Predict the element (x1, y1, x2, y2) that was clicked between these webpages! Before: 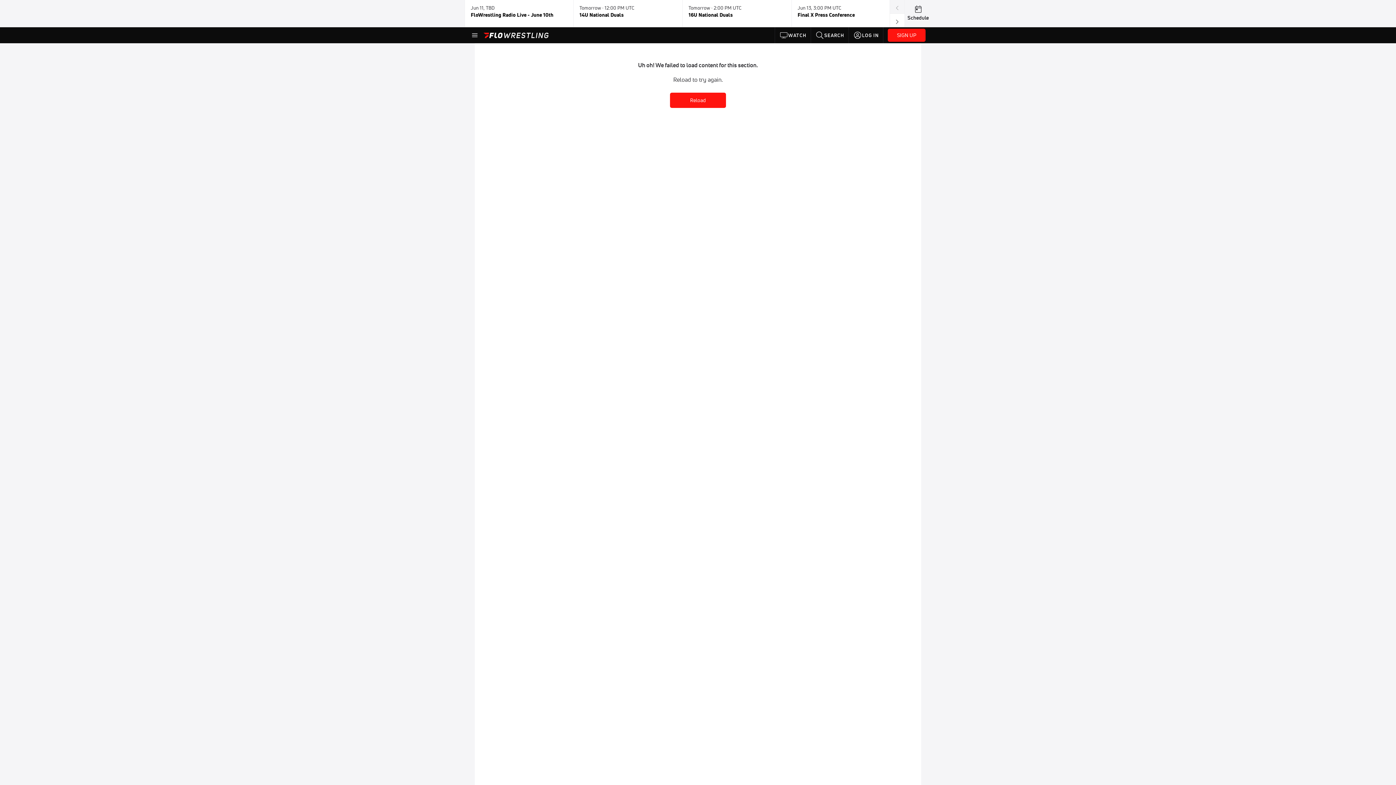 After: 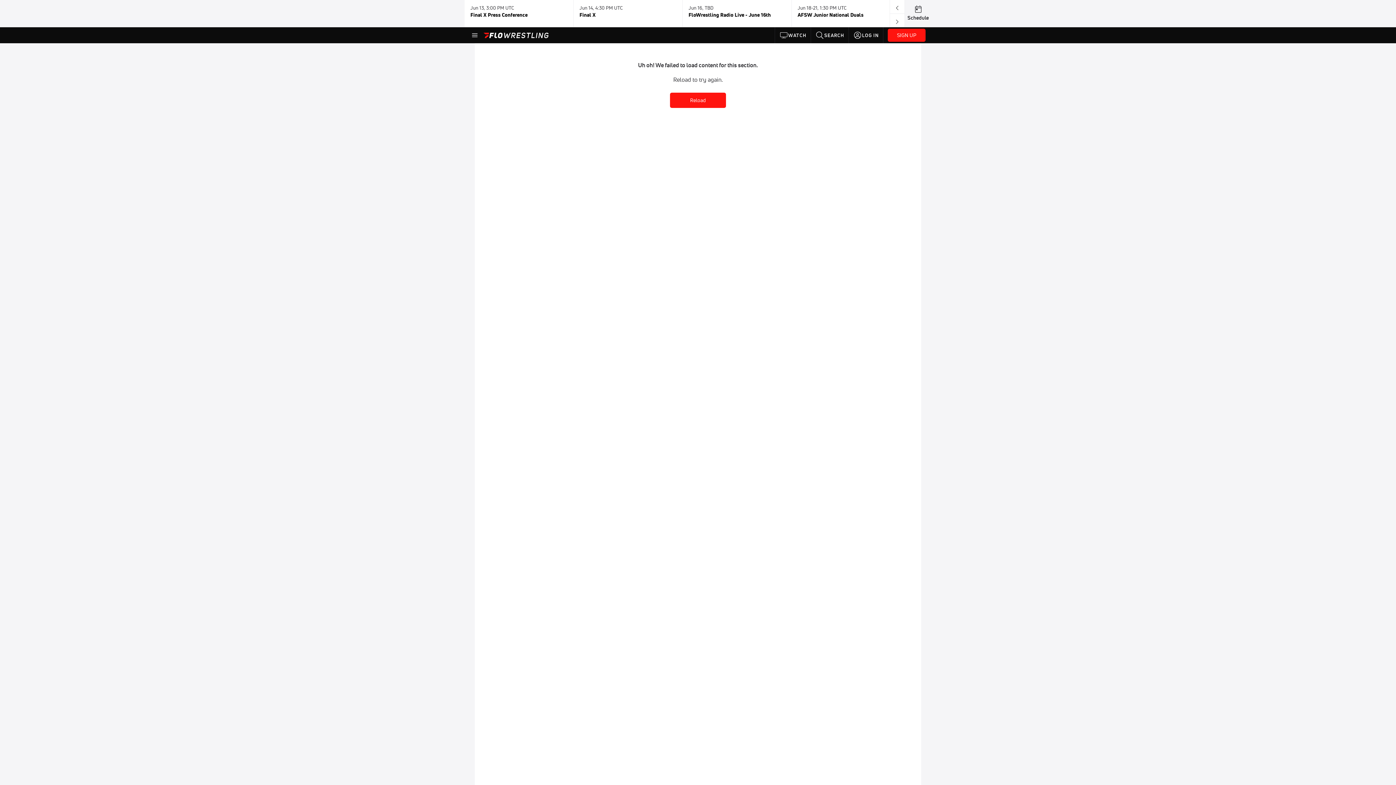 Action: bbox: (890, 13, 904, 26)